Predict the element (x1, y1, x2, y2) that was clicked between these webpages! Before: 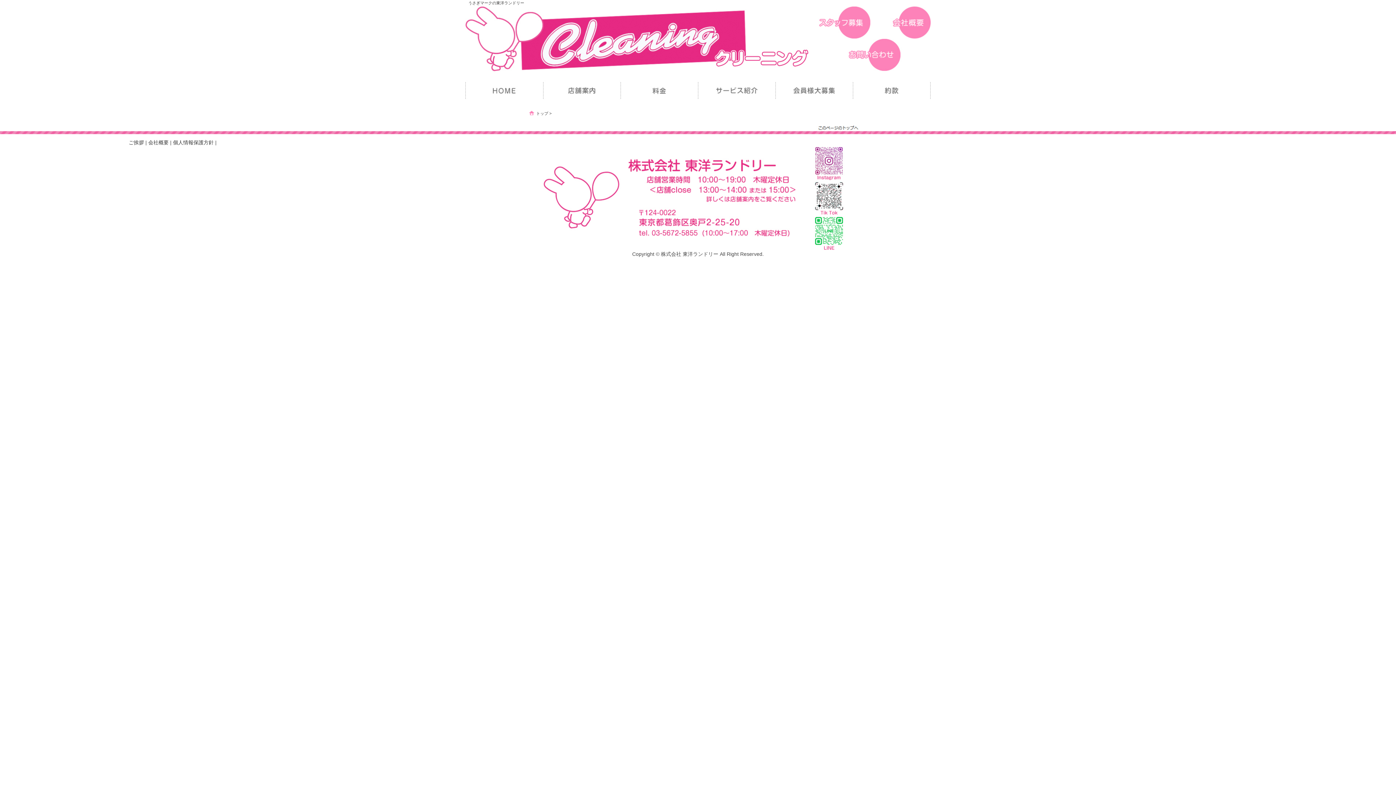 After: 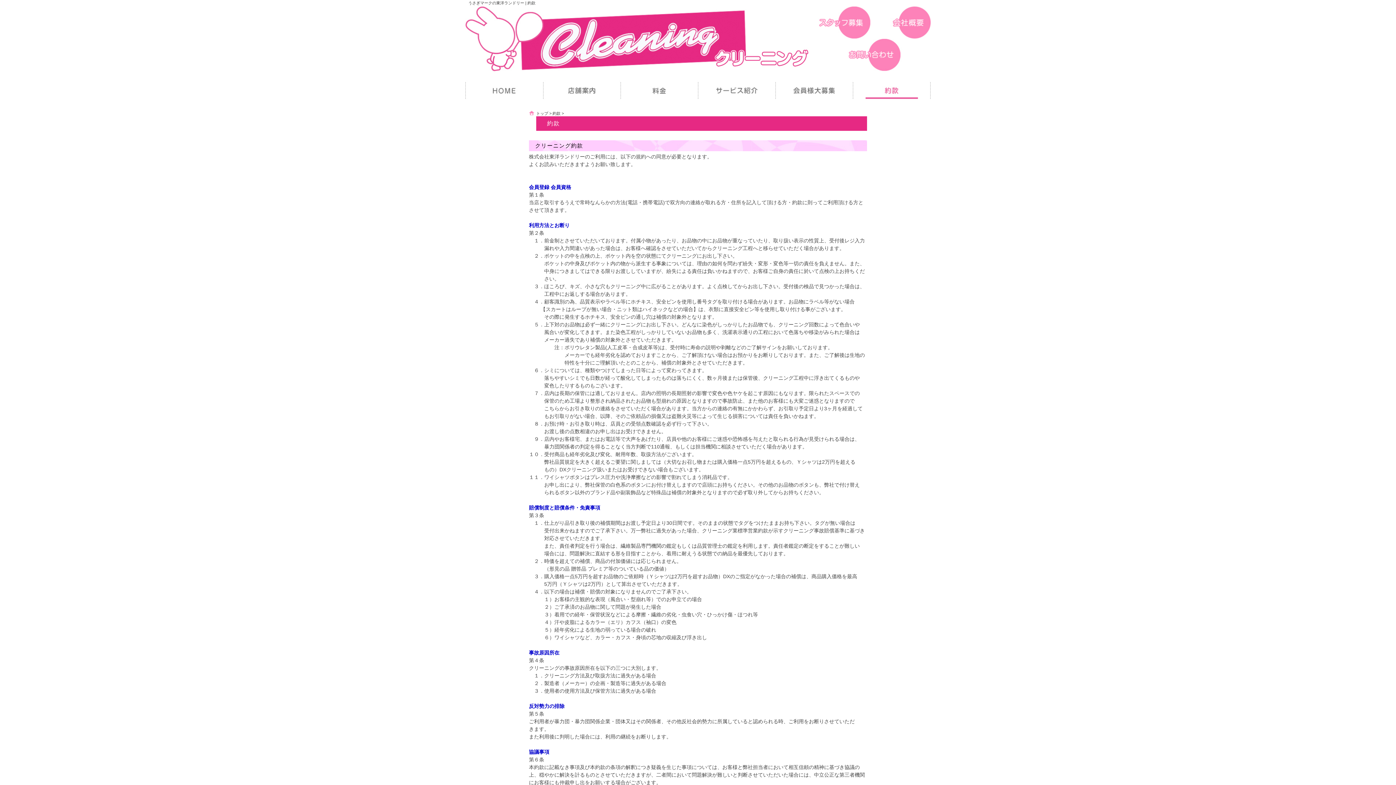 Action: bbox: (853, 71, 930, 107)